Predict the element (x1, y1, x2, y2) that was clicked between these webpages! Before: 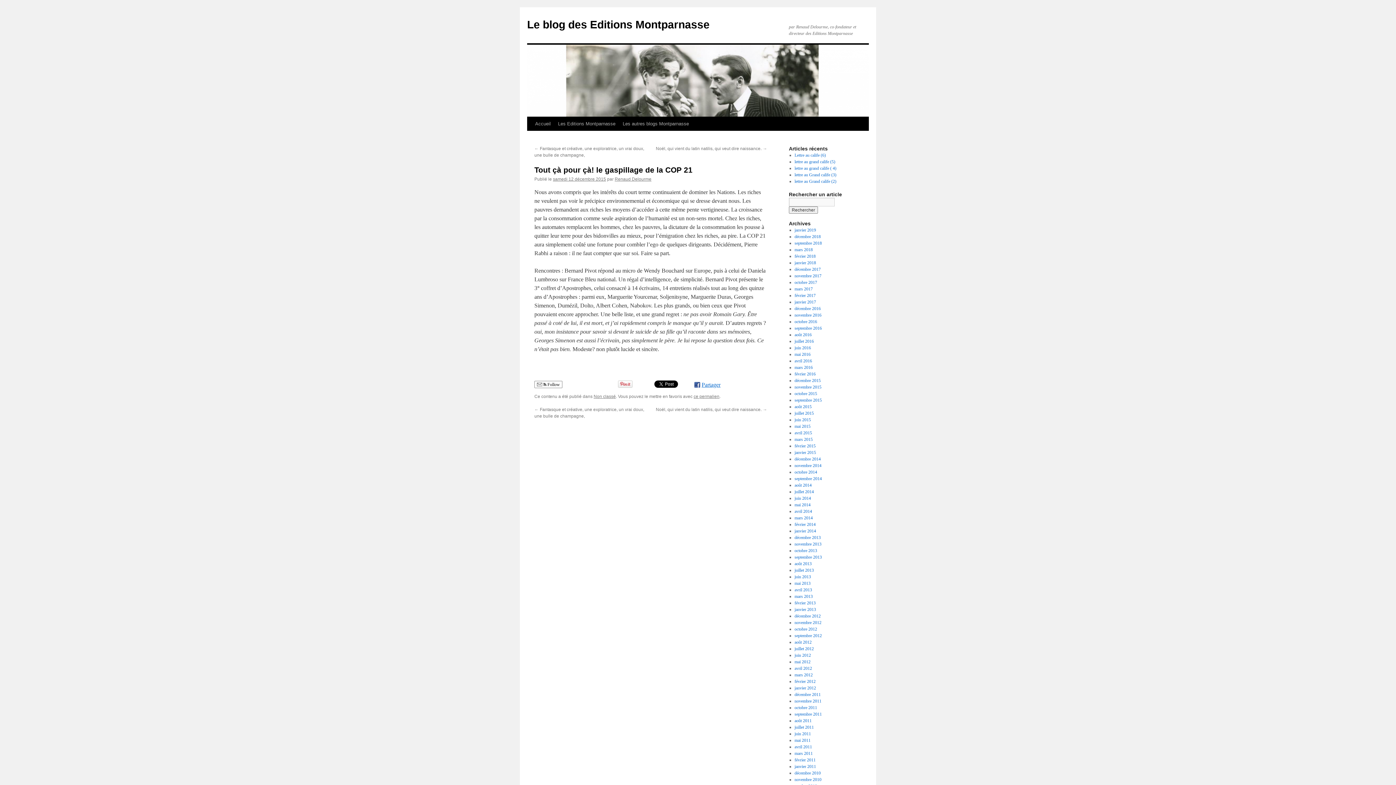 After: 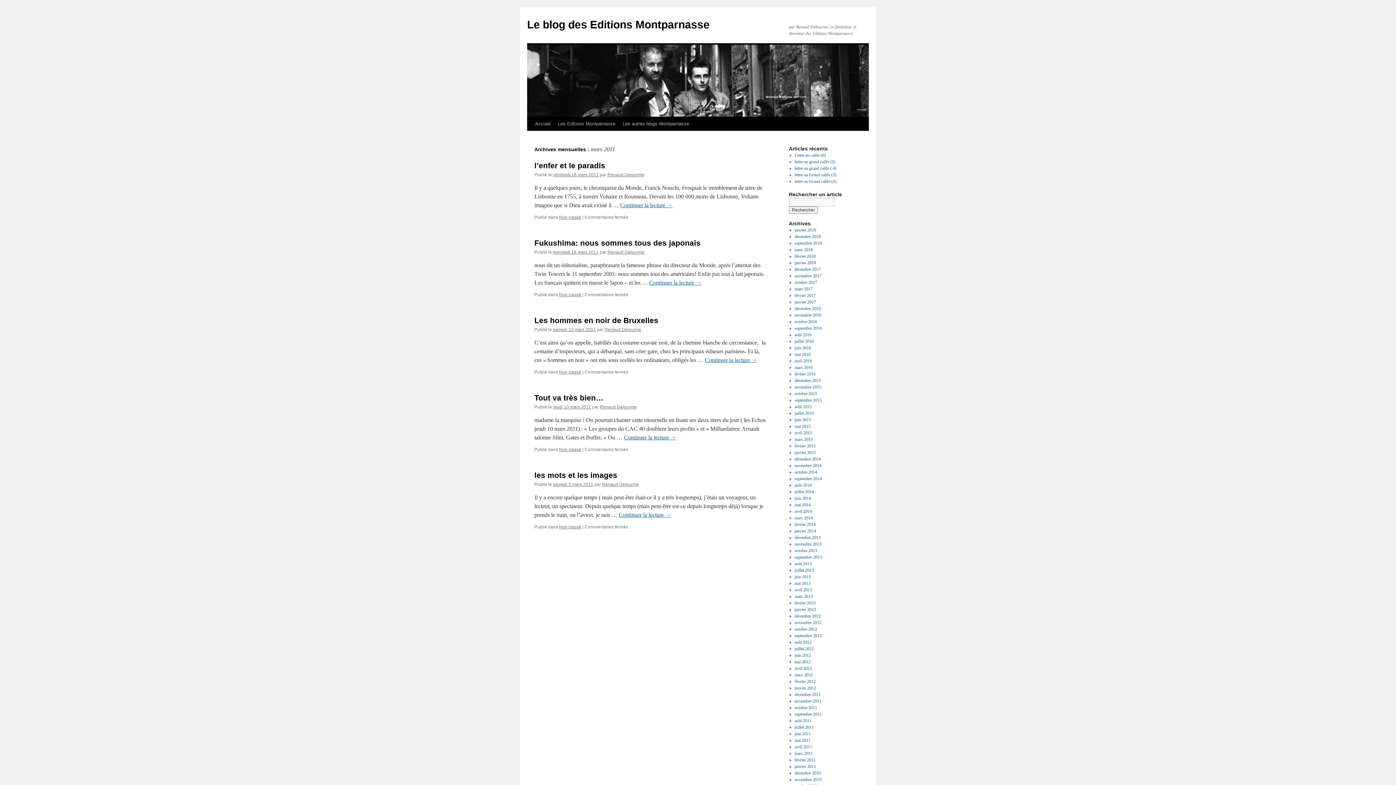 Action: bbox: (794, 751, 812, 756) label: mars 2011